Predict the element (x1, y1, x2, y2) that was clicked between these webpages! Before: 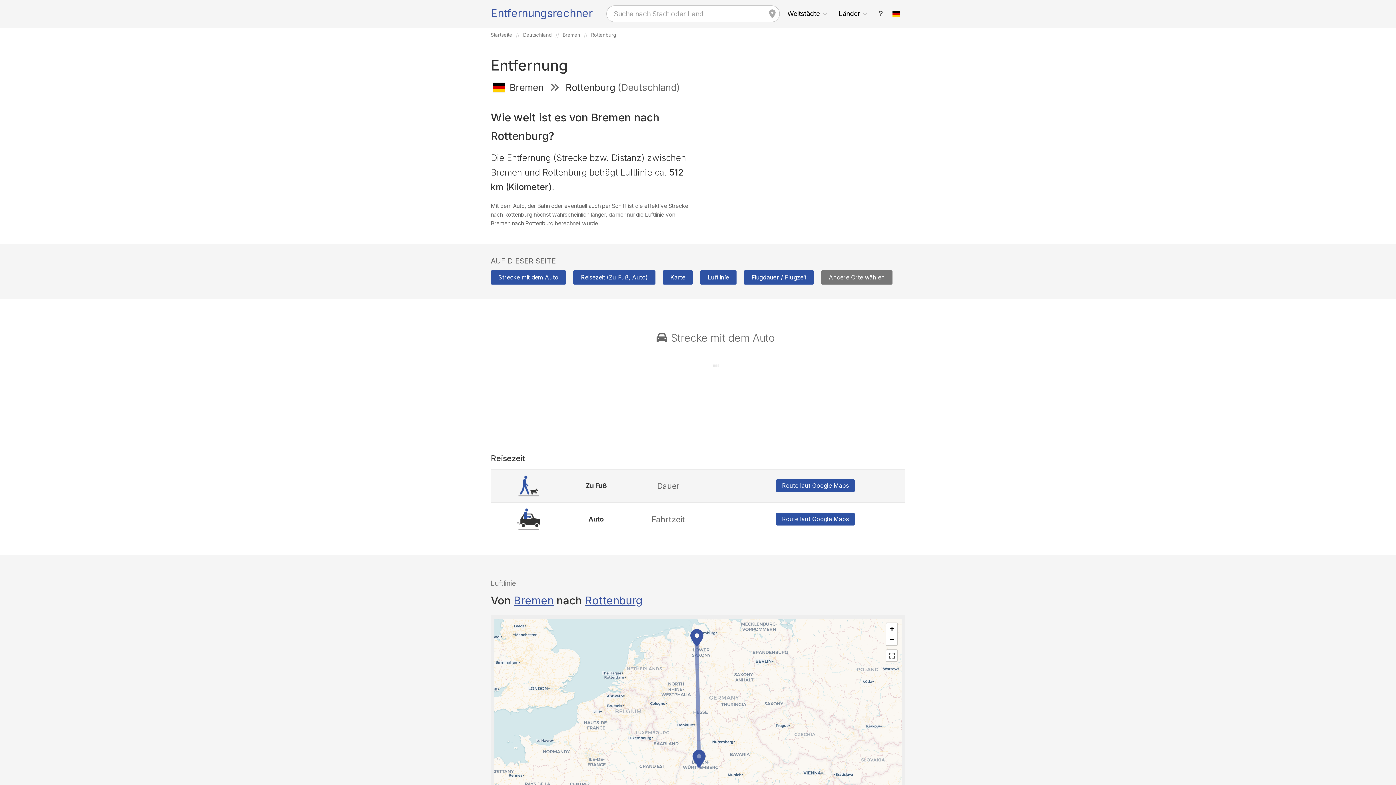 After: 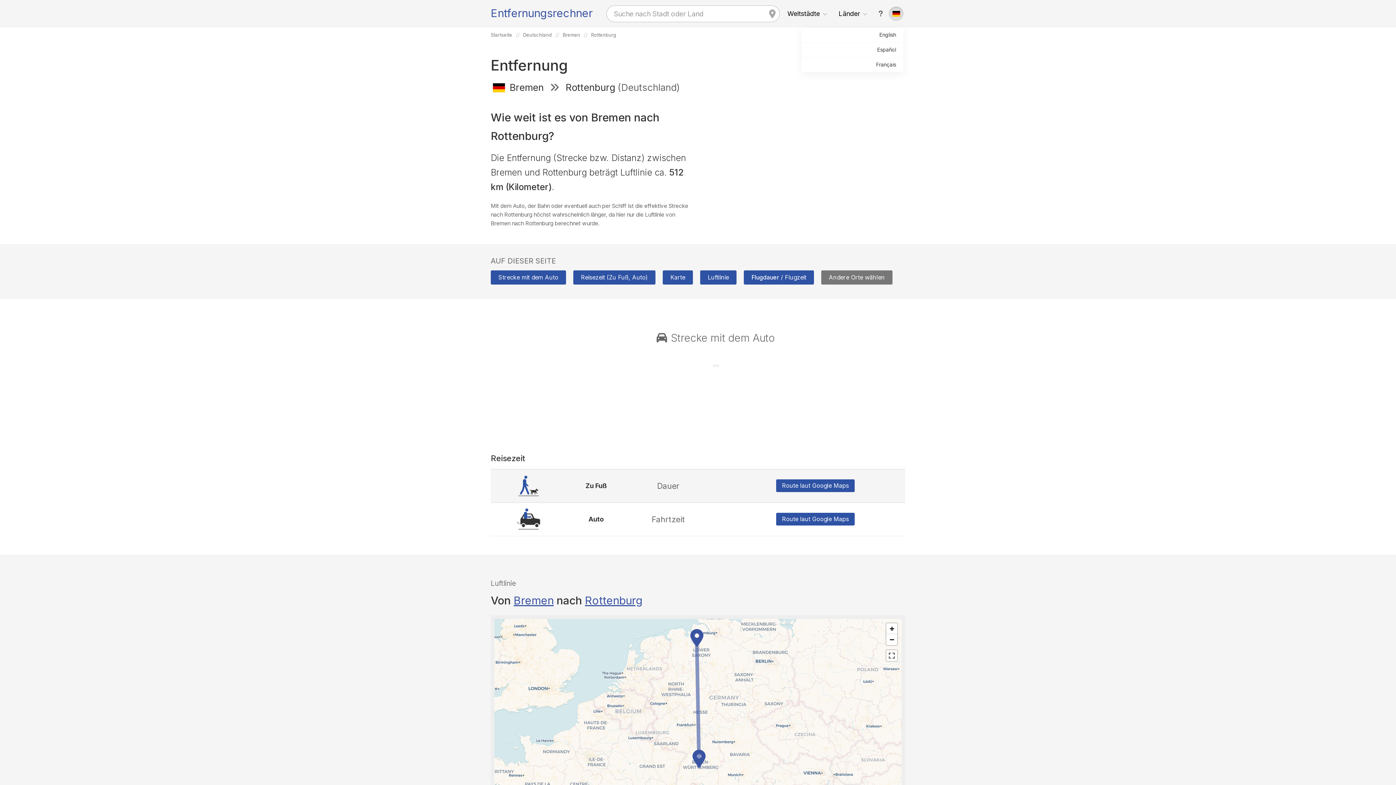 Action: bbox: (889, 6, 903, 21)